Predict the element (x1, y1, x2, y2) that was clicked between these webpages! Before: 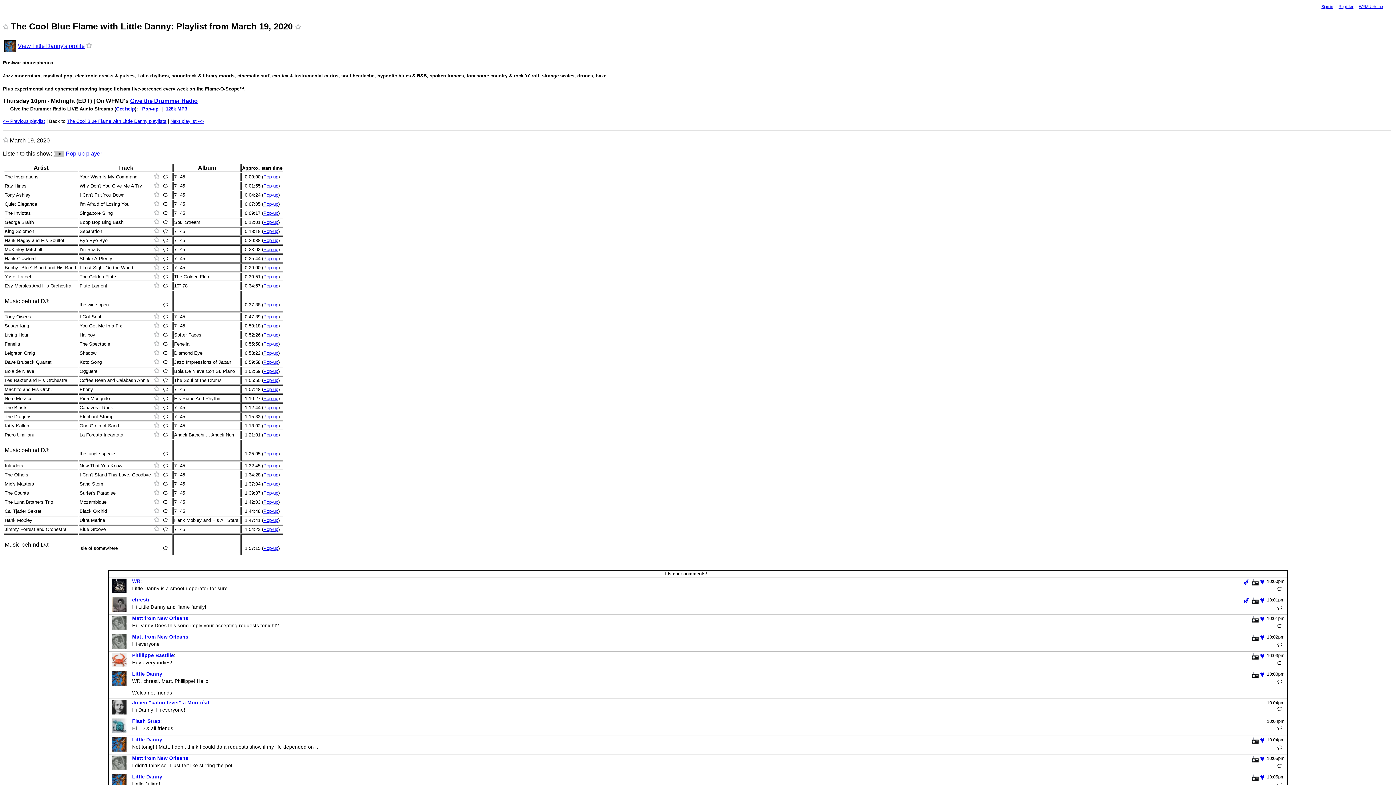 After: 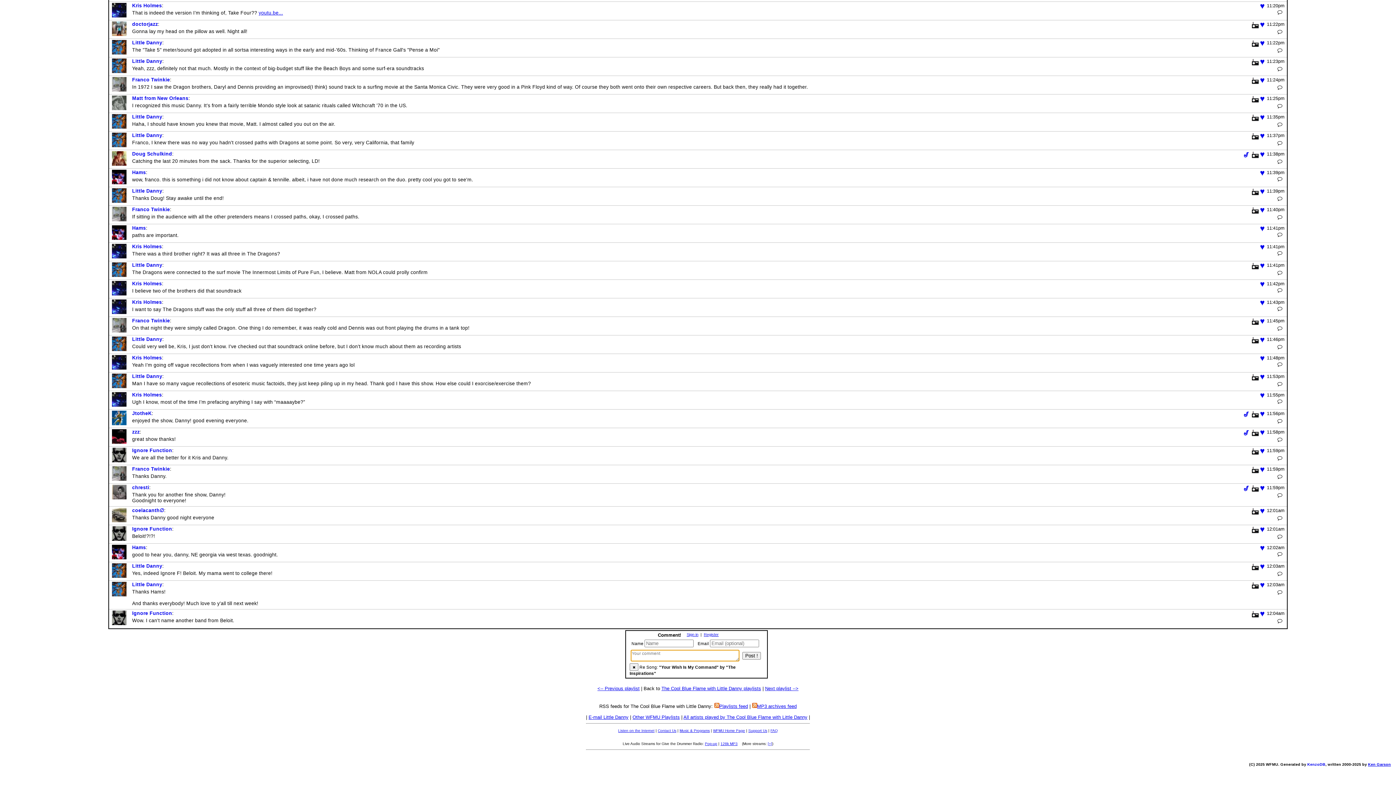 Action: label: Comment on this song bbox: (161, 173, 170, 180)